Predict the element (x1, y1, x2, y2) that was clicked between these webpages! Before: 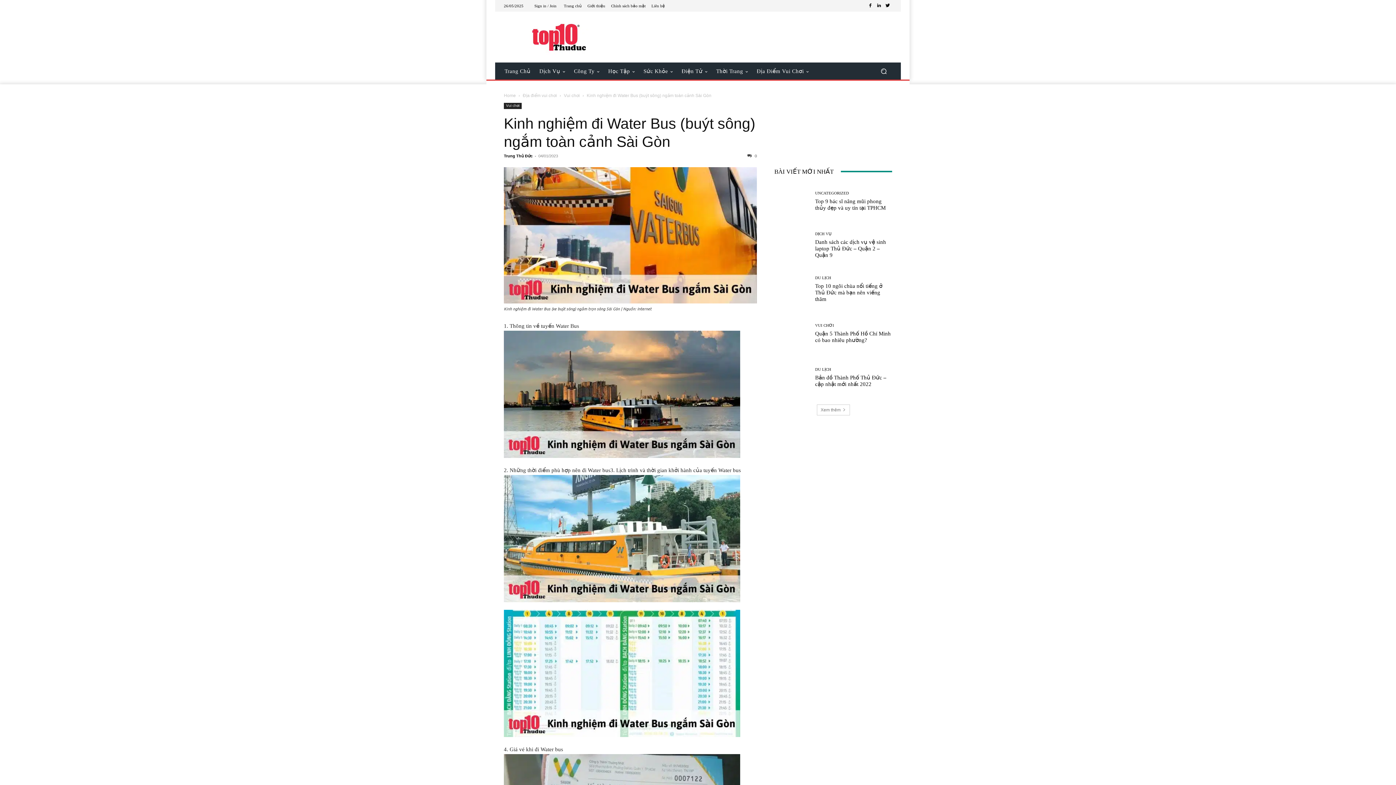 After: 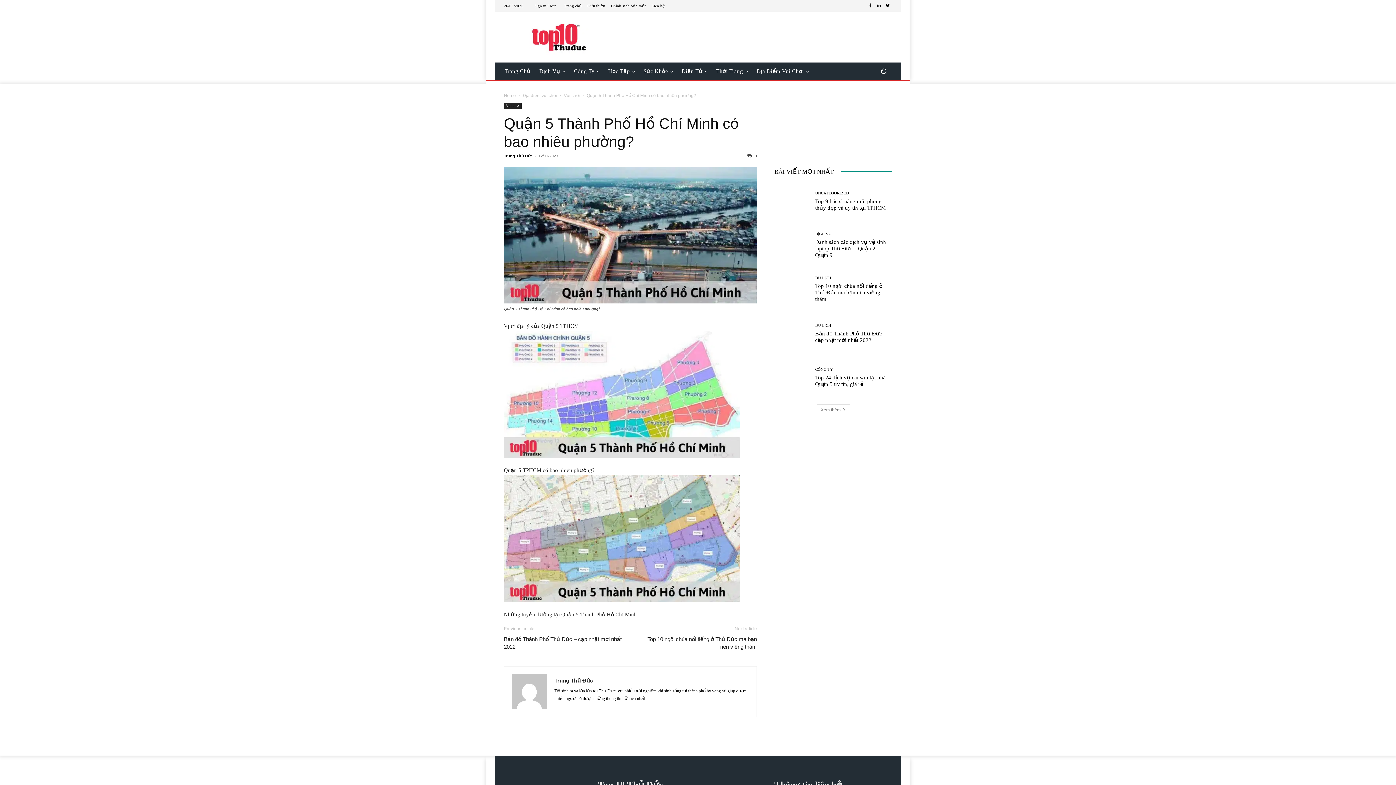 Action: bbox: (815, 330, 890, 343) label: Quận 5 Thành Phố Hồ Chí Minh có bao nhiêu phường?